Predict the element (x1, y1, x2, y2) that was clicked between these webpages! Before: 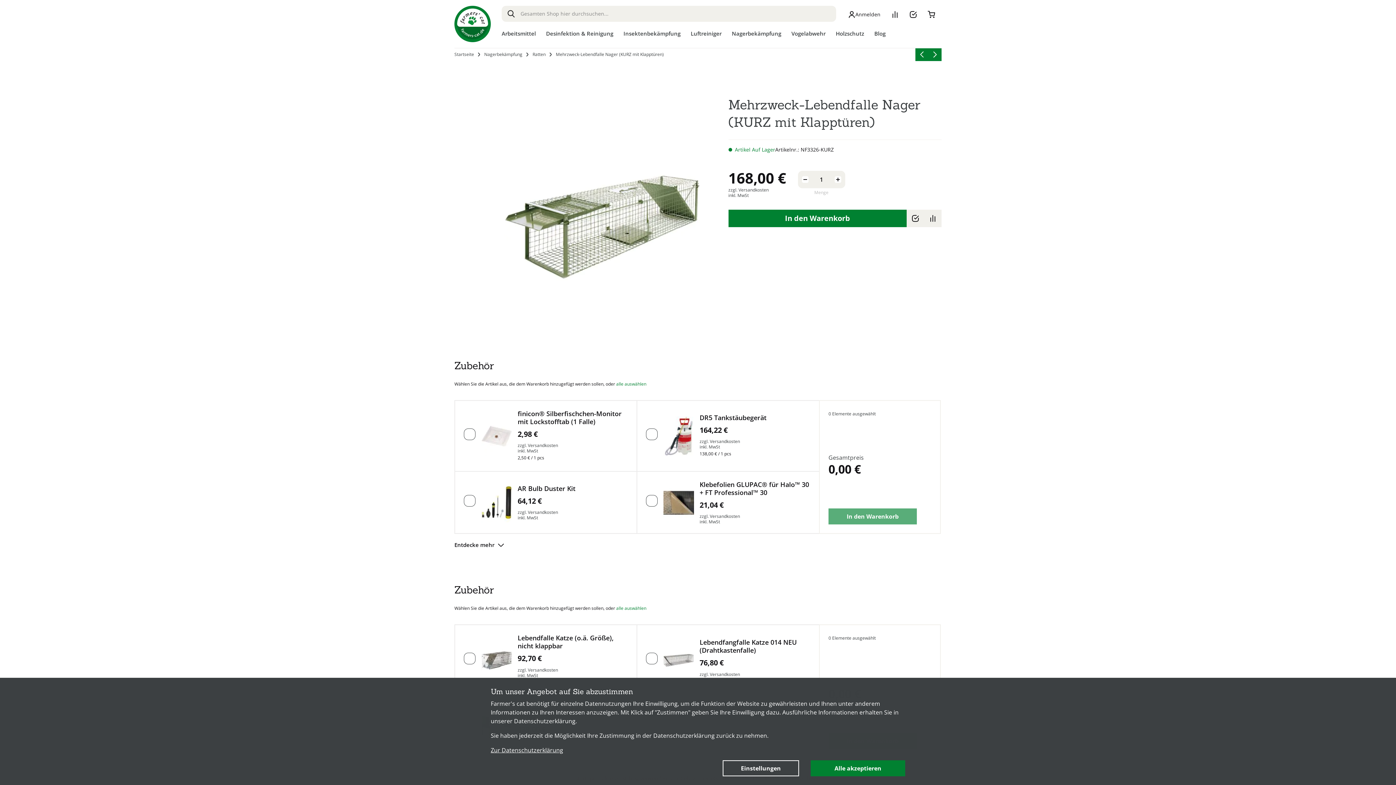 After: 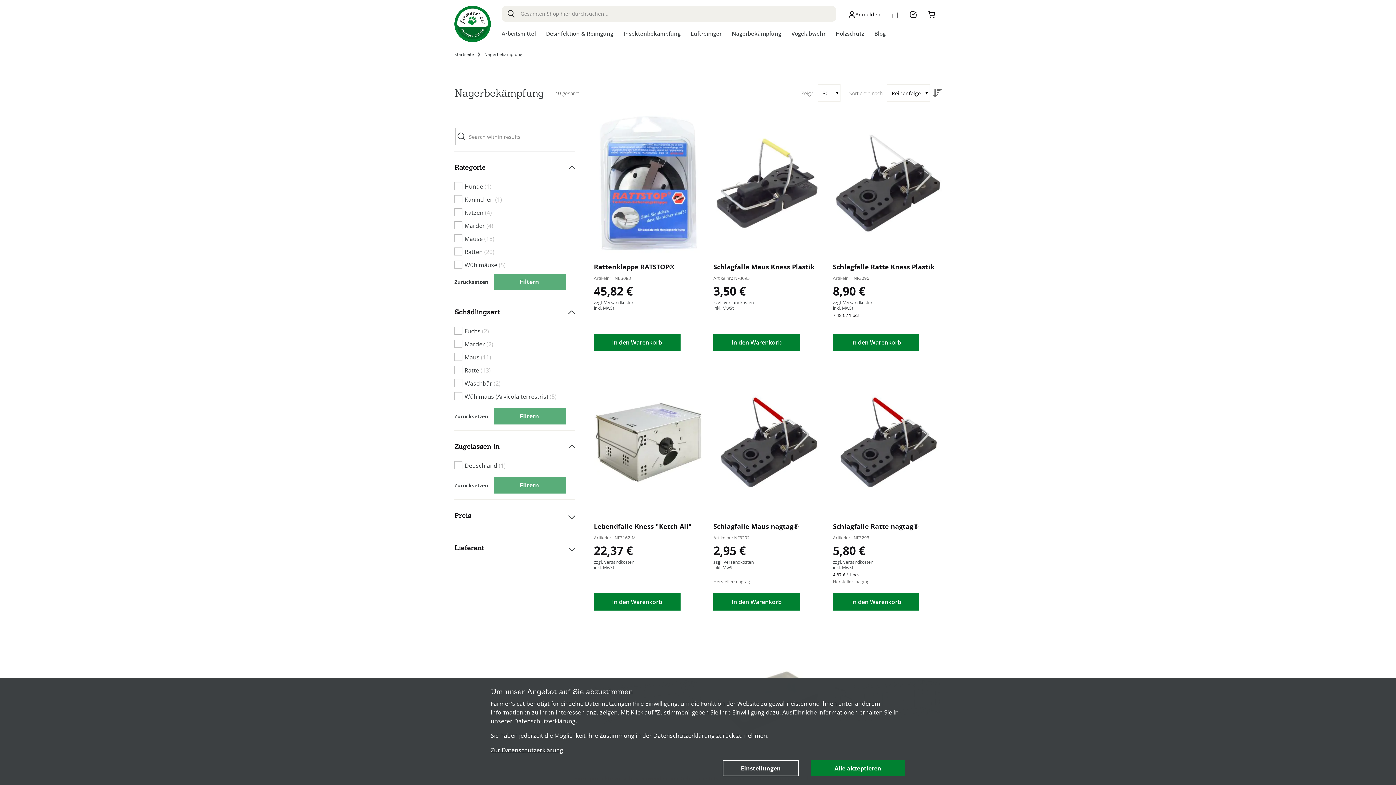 Action: bbox: (732, 24, 781, 42) label: Nagerbekämpfung